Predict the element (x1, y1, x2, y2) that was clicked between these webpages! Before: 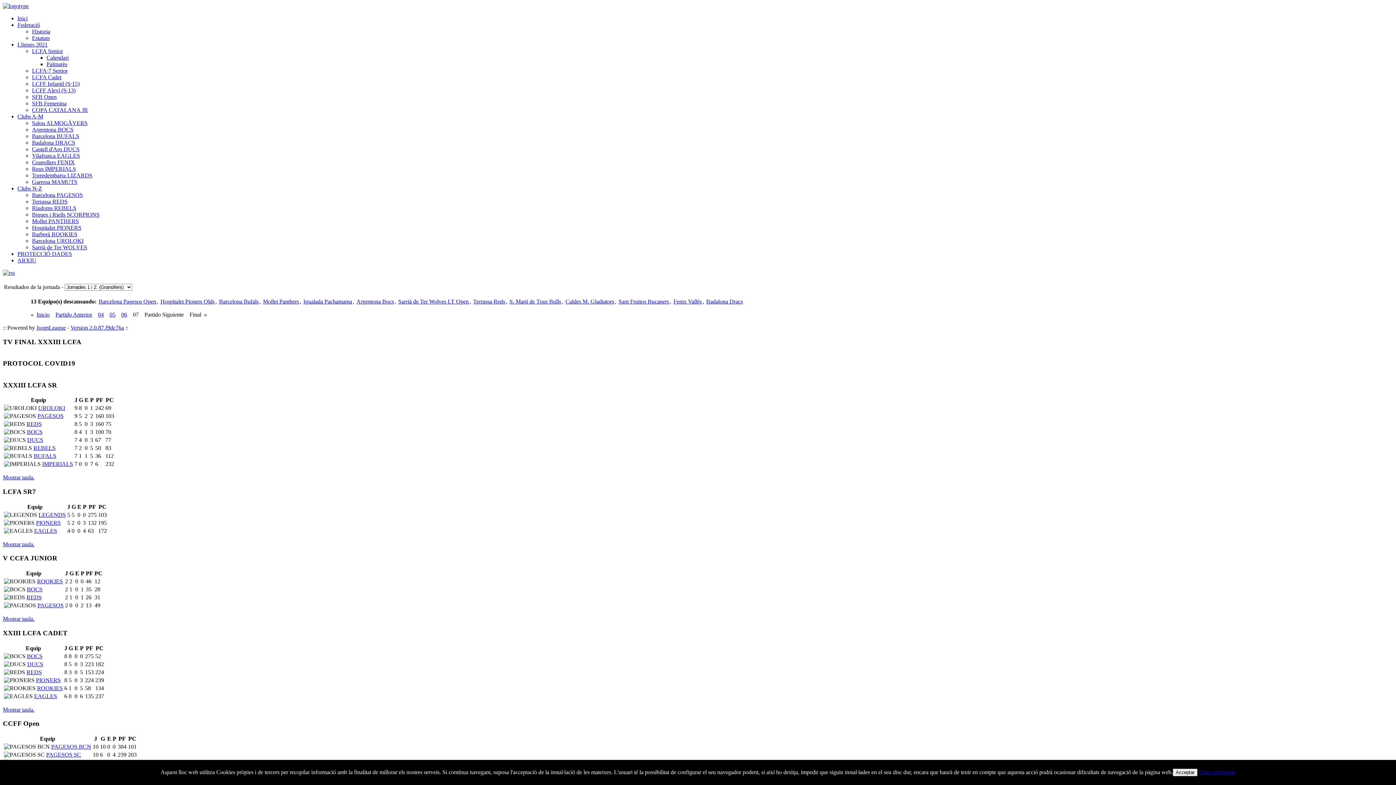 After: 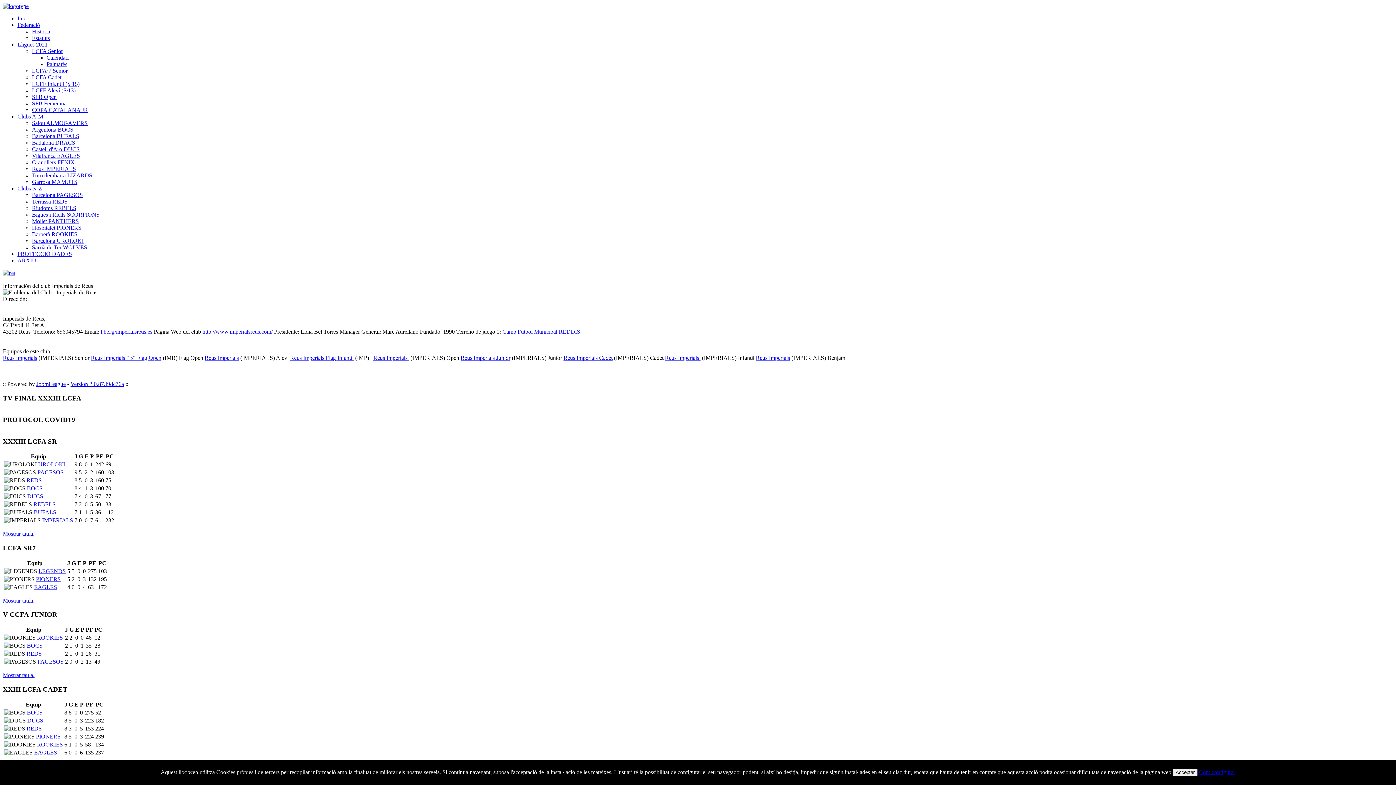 Action: bbox: (32, 165, 76, 172) label: Reus IMPERIALS